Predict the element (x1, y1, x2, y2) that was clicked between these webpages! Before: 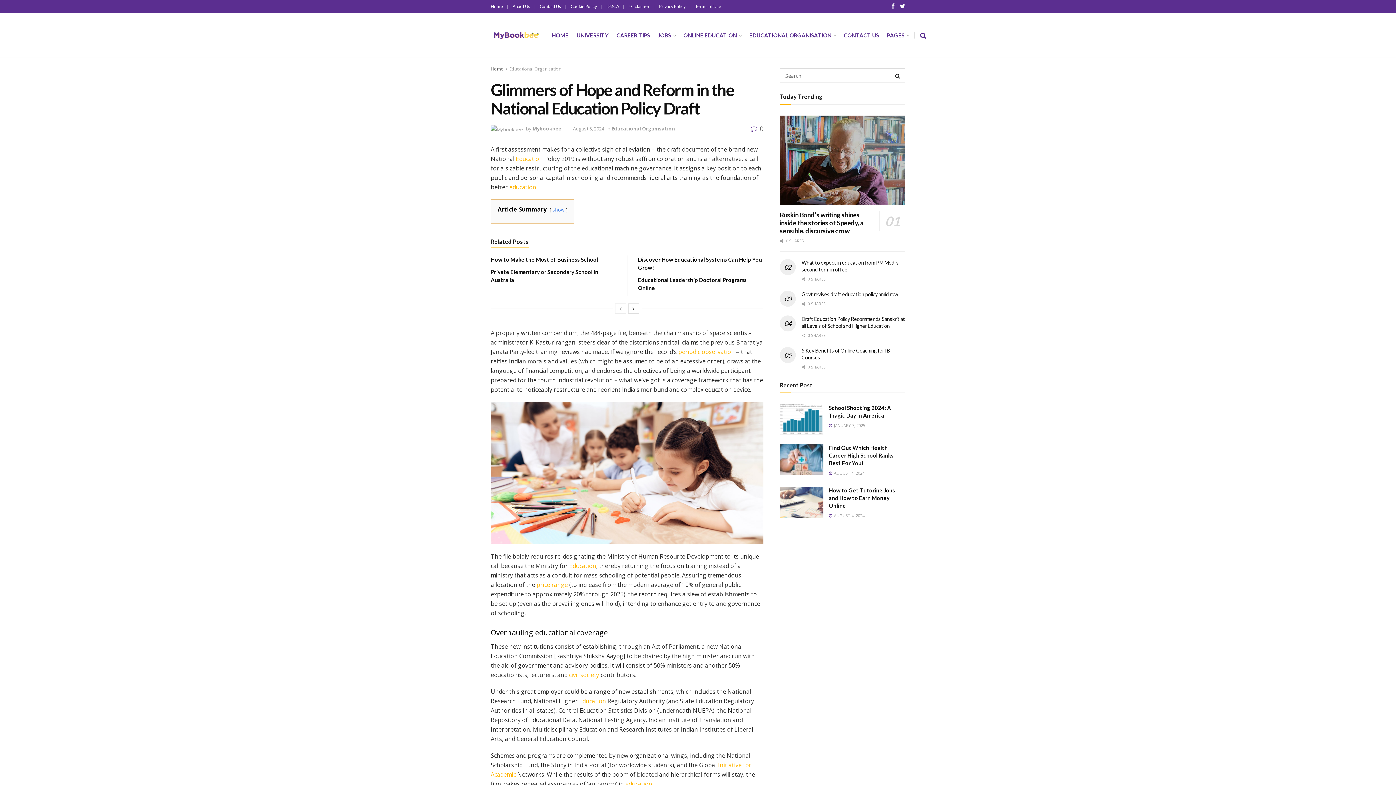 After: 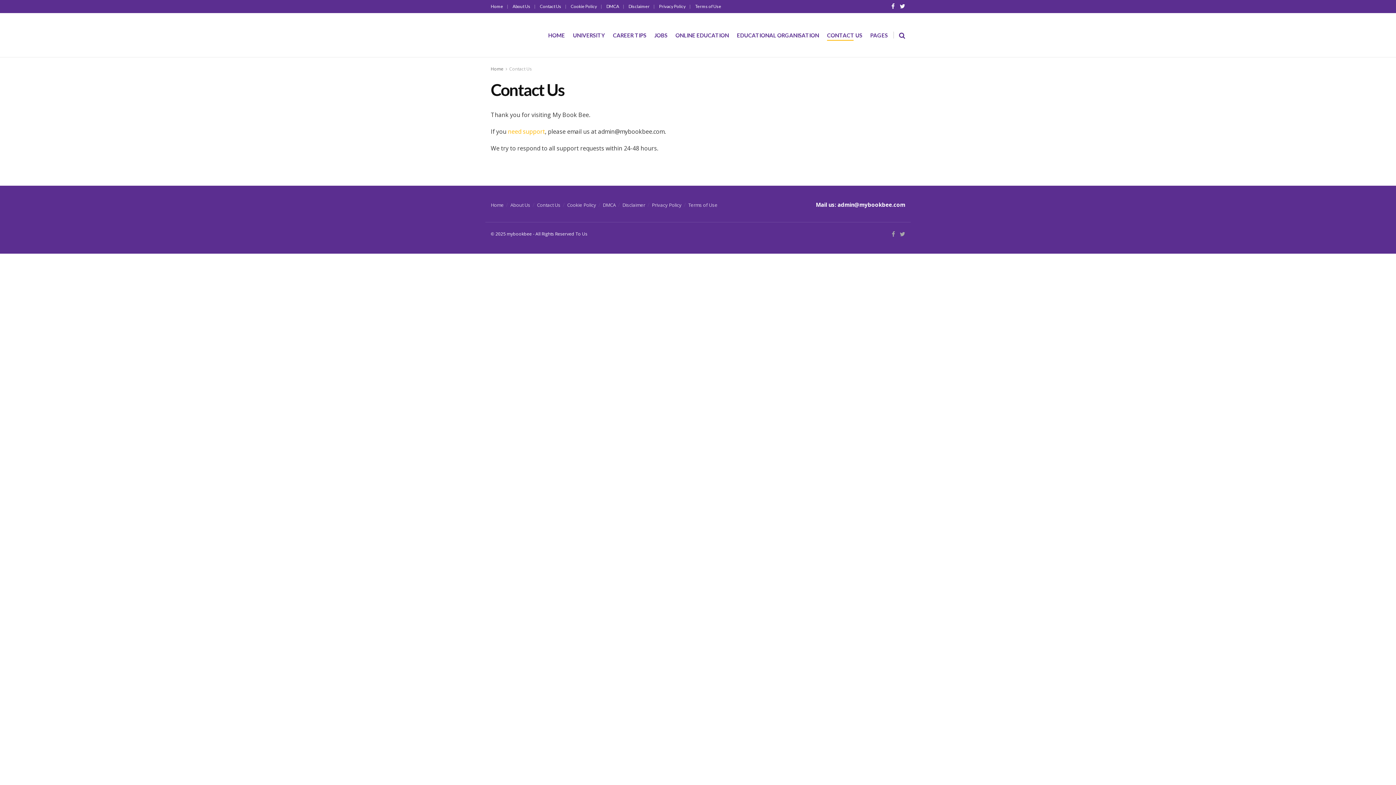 Action: label: CONTACT US bbox: (844, 29, 879, 40)